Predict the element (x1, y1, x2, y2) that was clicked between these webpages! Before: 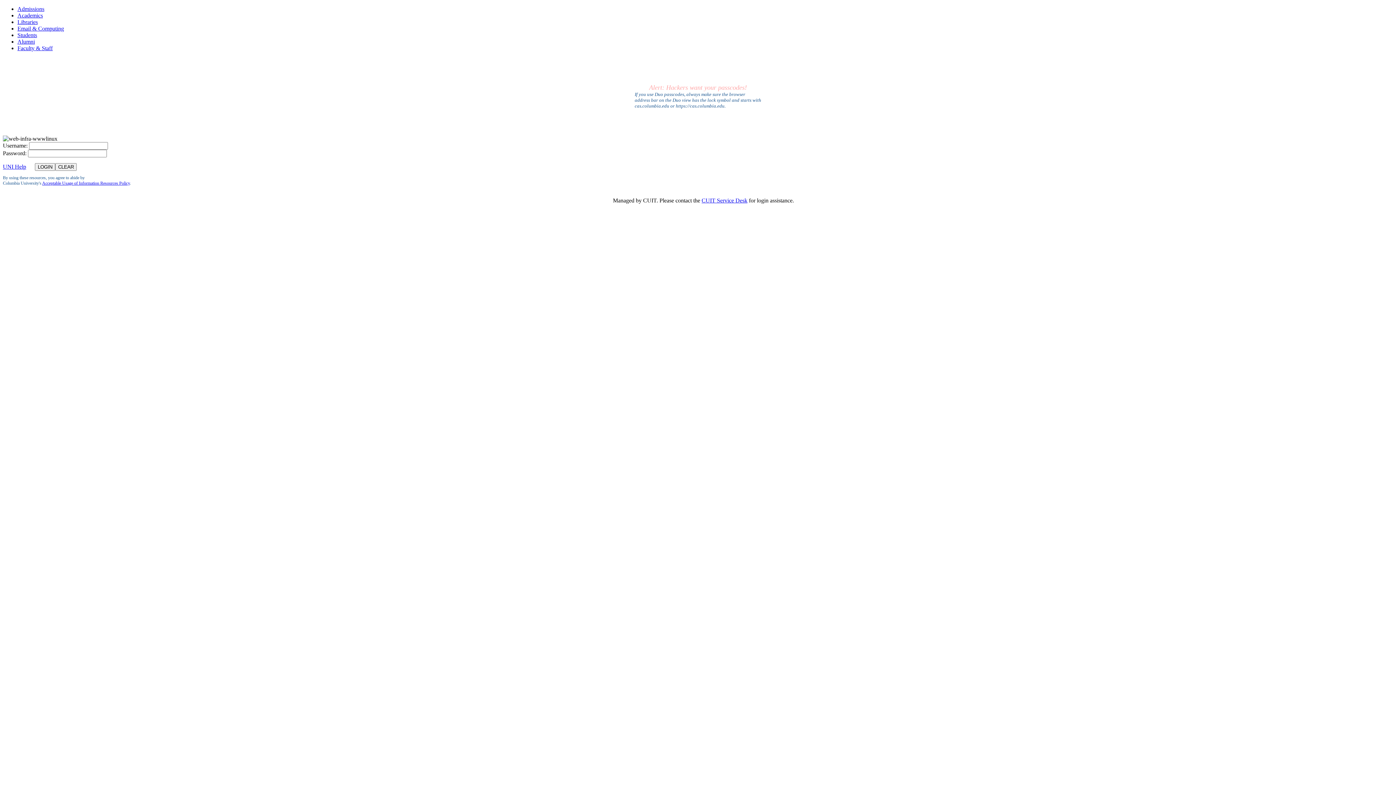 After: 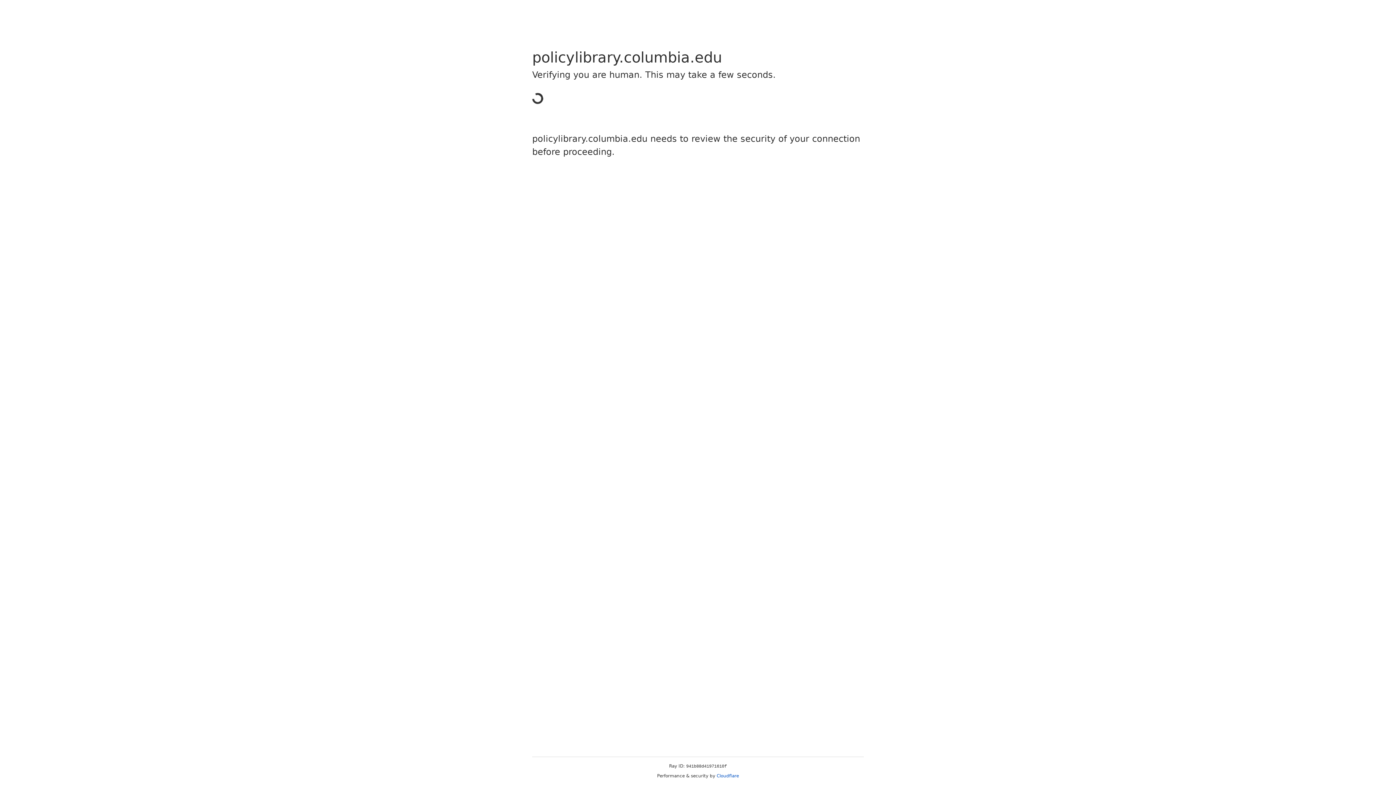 Action: bbox: (42, 180, 129, 185) label: Acceptable Usage of Information Resources Policy